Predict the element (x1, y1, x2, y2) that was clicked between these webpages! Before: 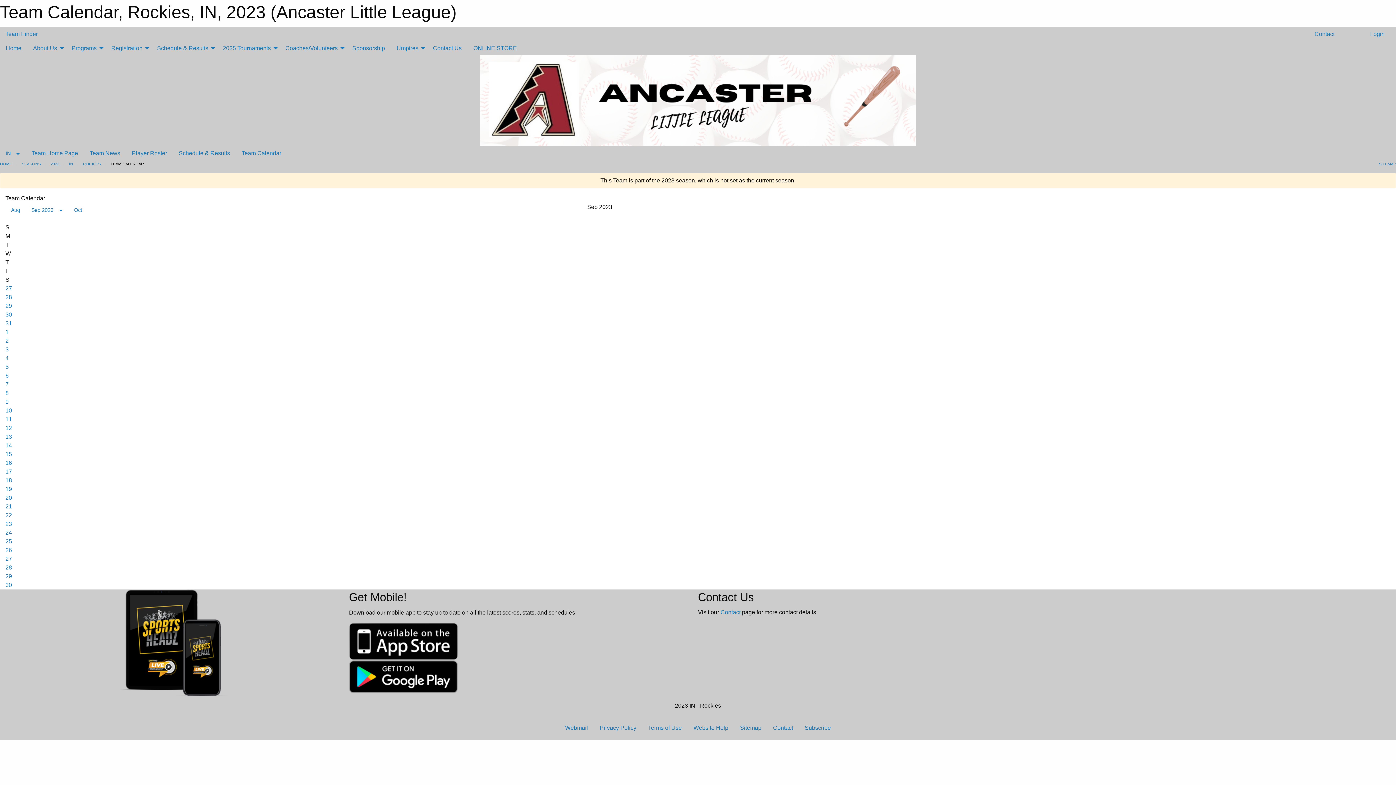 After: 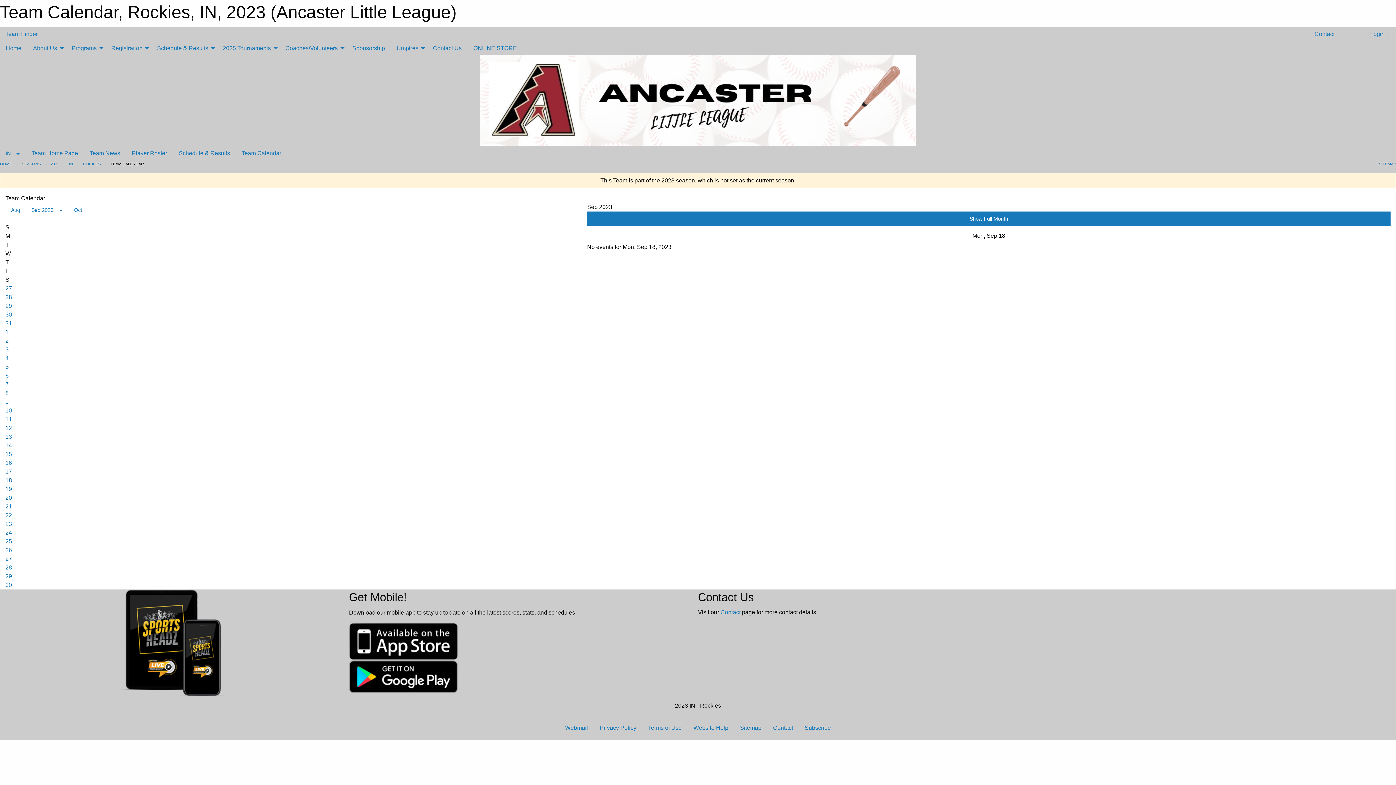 Action: bbox: (5, 477, 12, 483) label: 18